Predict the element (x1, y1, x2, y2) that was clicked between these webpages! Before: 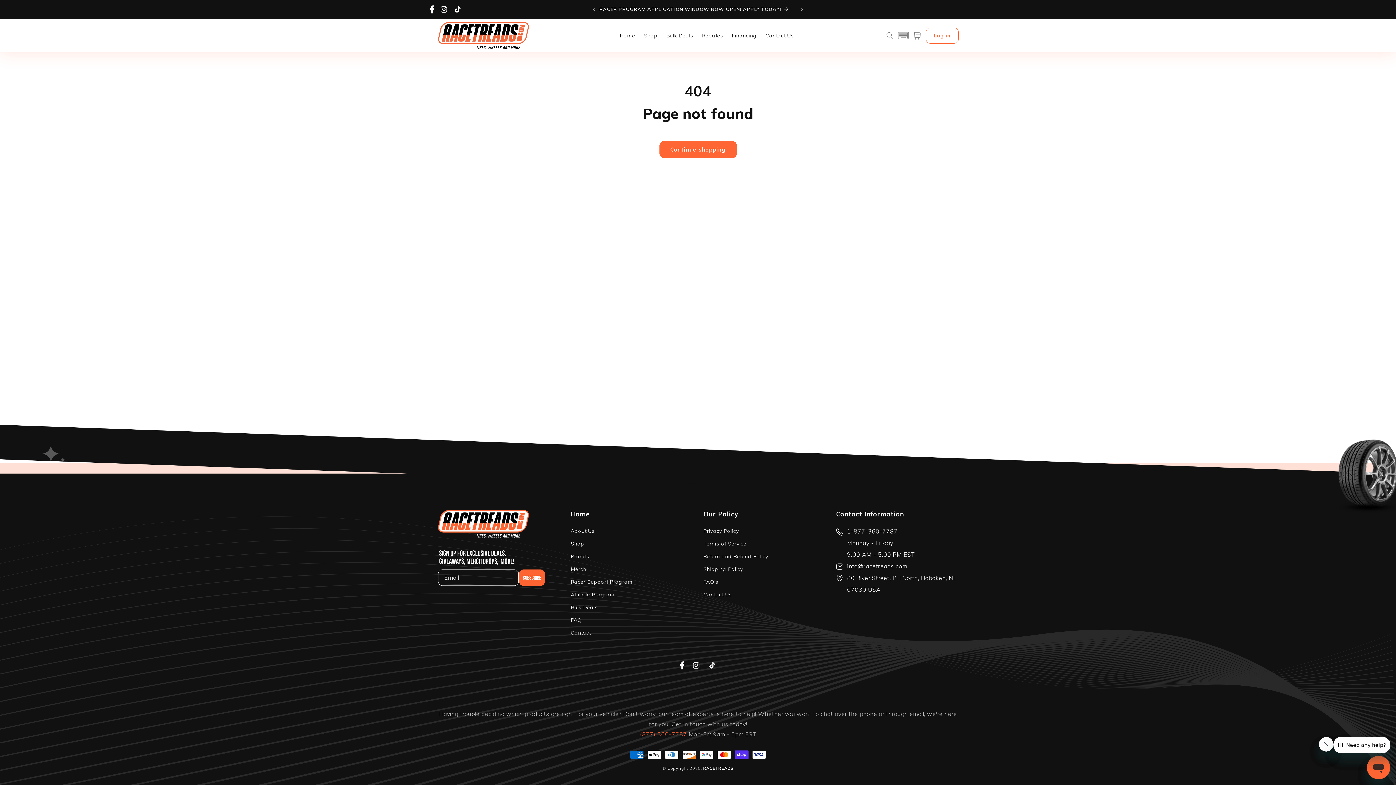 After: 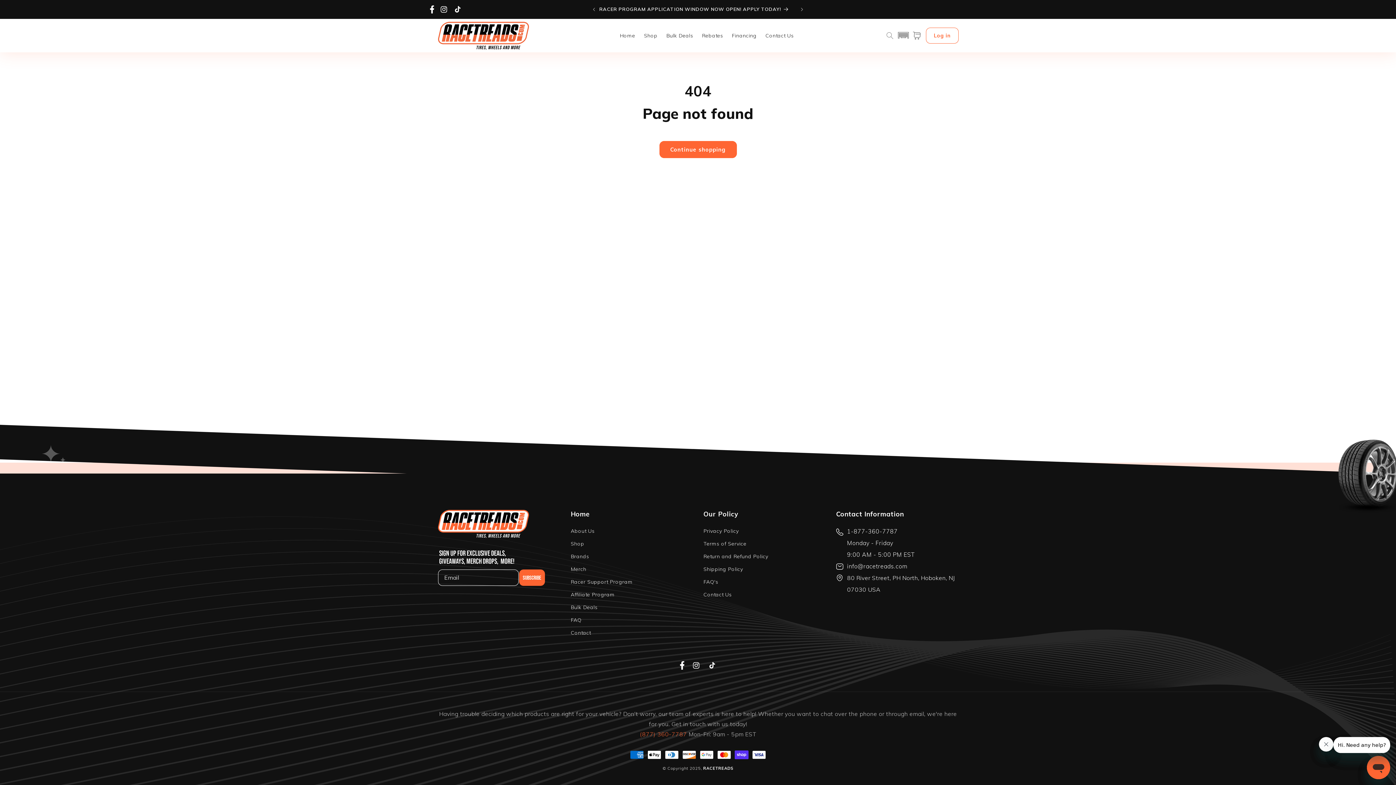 Action: bbox: (676, 657, 688, 673) label: Facebook